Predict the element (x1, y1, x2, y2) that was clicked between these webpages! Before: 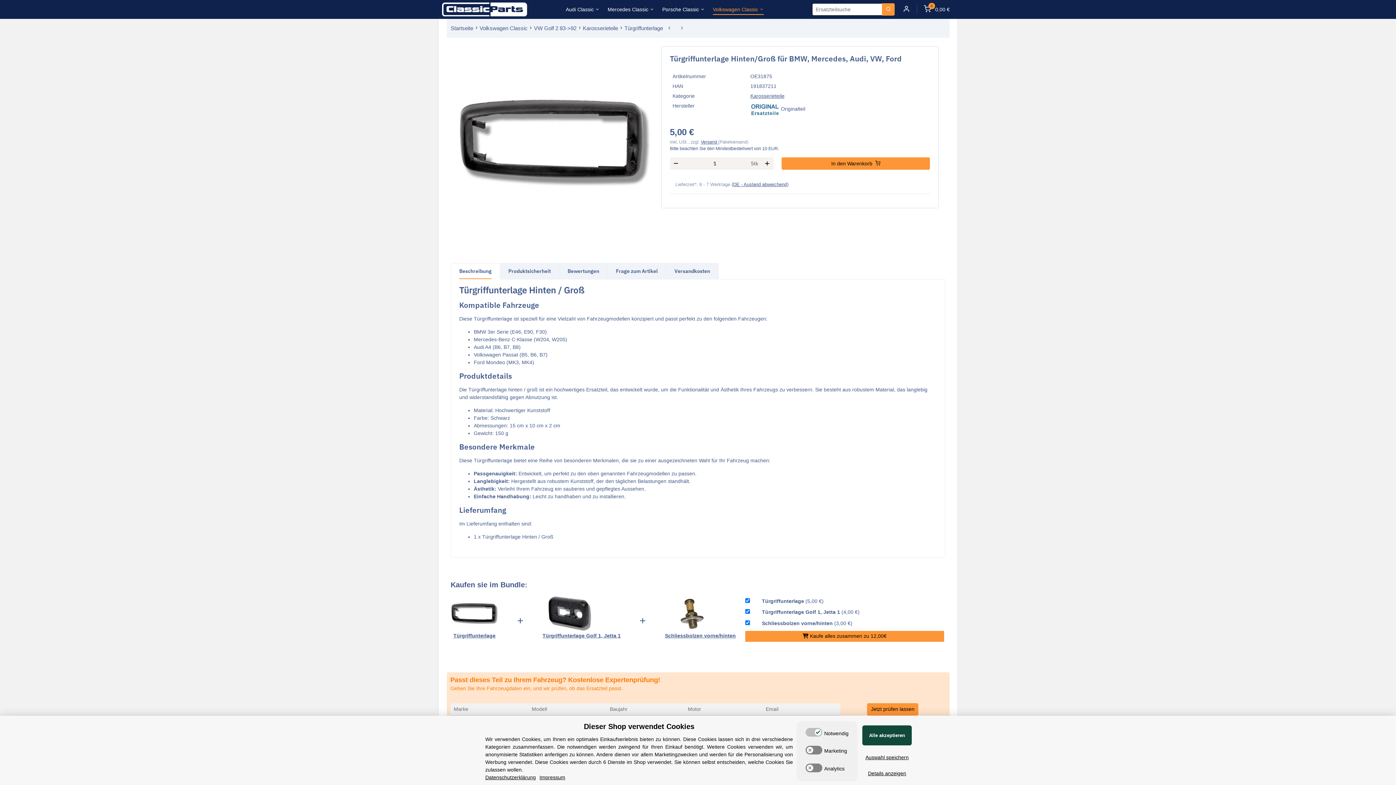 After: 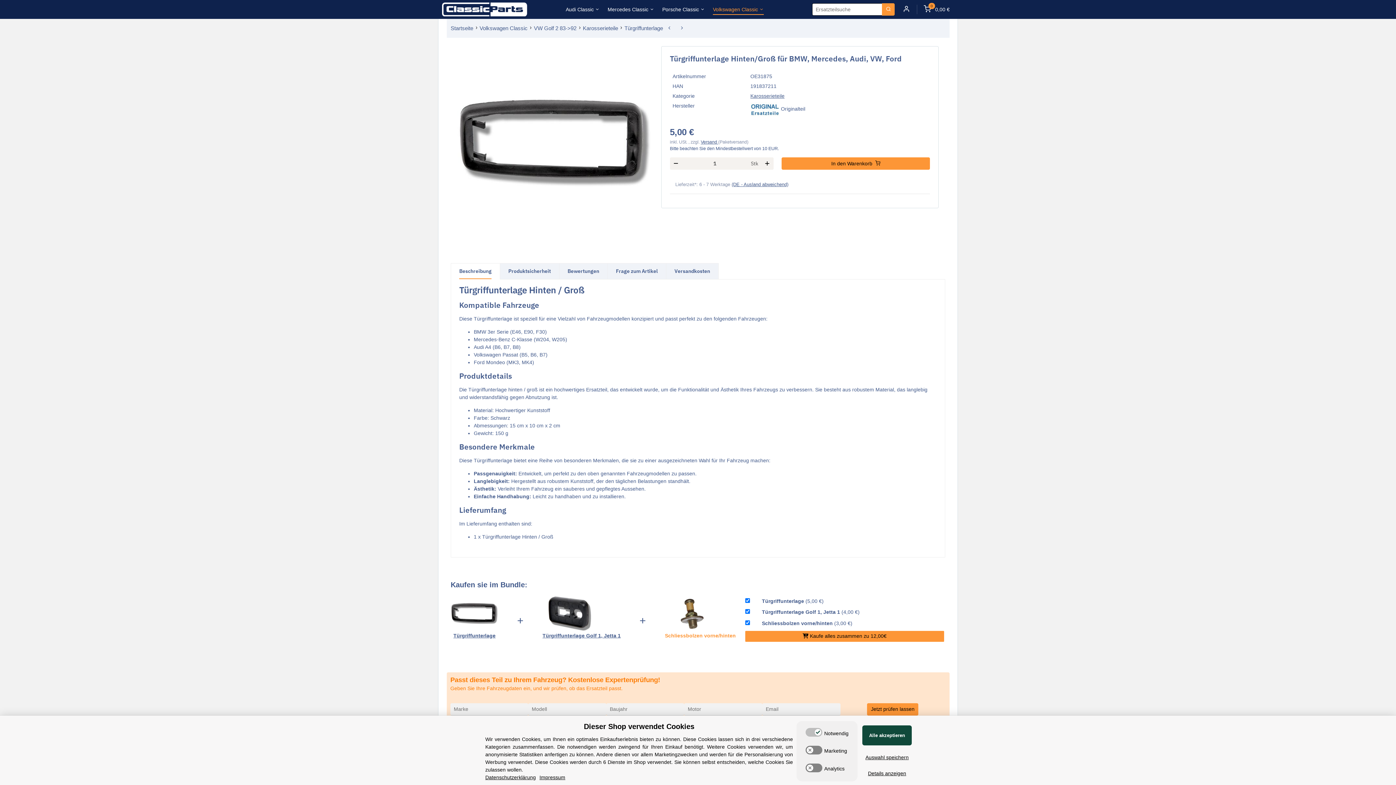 Action: bbox: (665, 596, 736, 645) label: Schliessbolzen vorne/hinten